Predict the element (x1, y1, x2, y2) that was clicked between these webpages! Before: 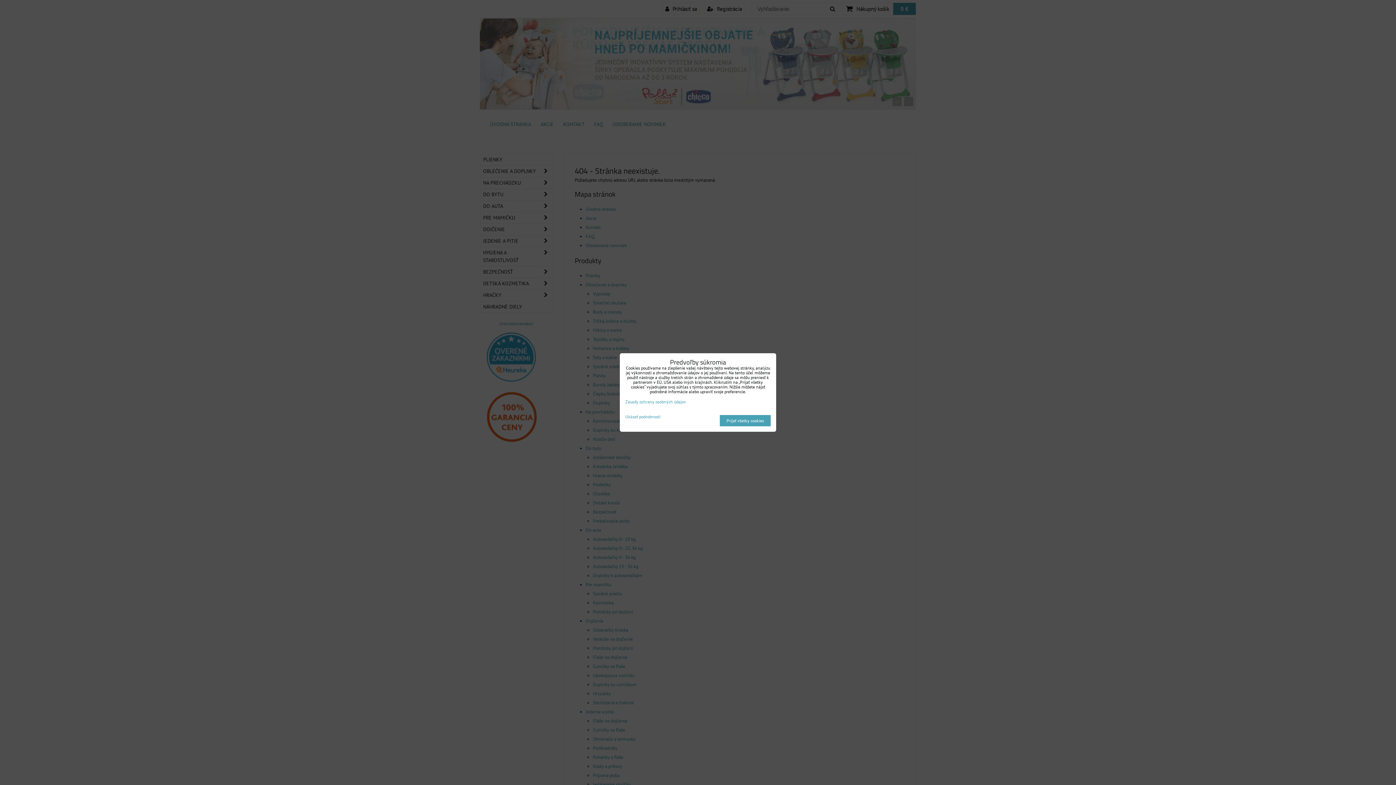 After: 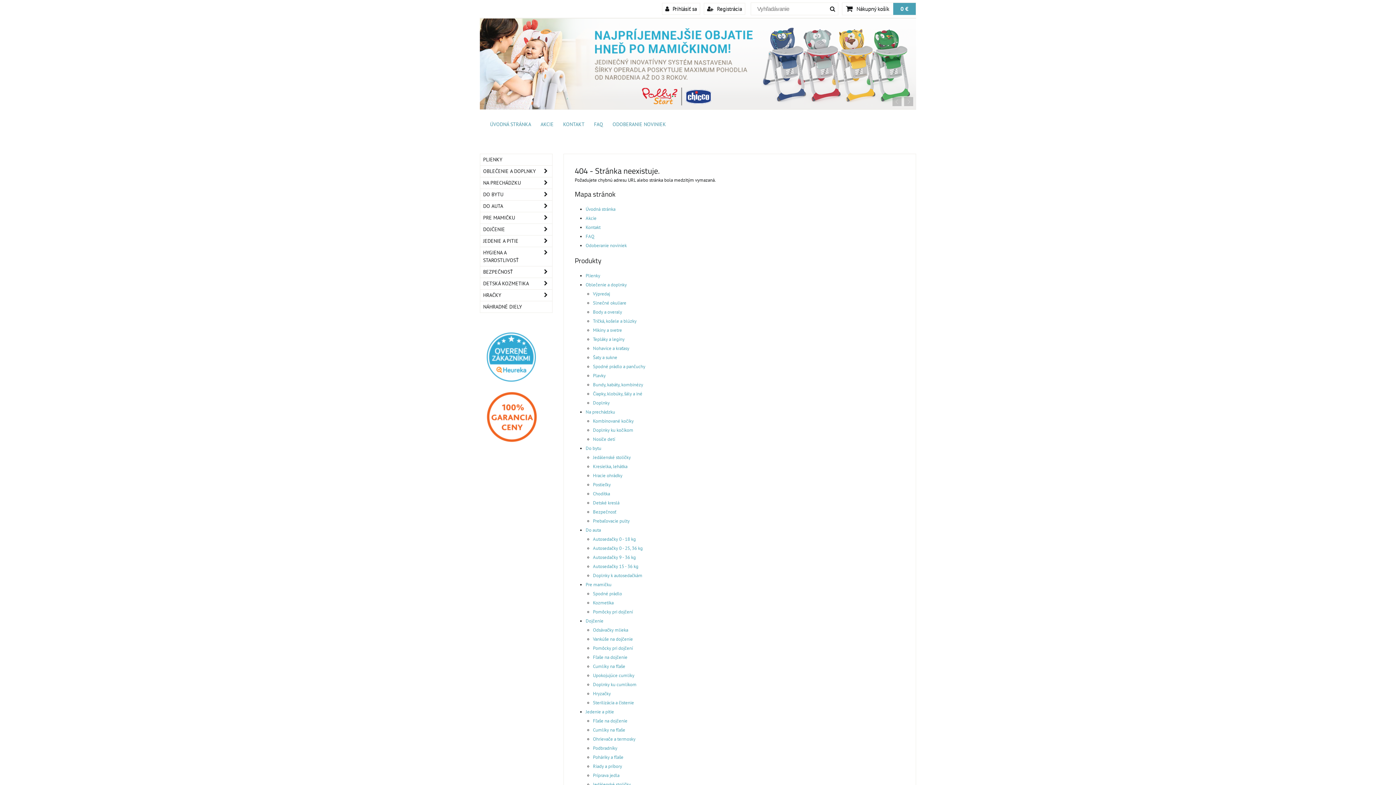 Action: bbox: (720, 415, 770, 426) label: Prijať všetky cookies